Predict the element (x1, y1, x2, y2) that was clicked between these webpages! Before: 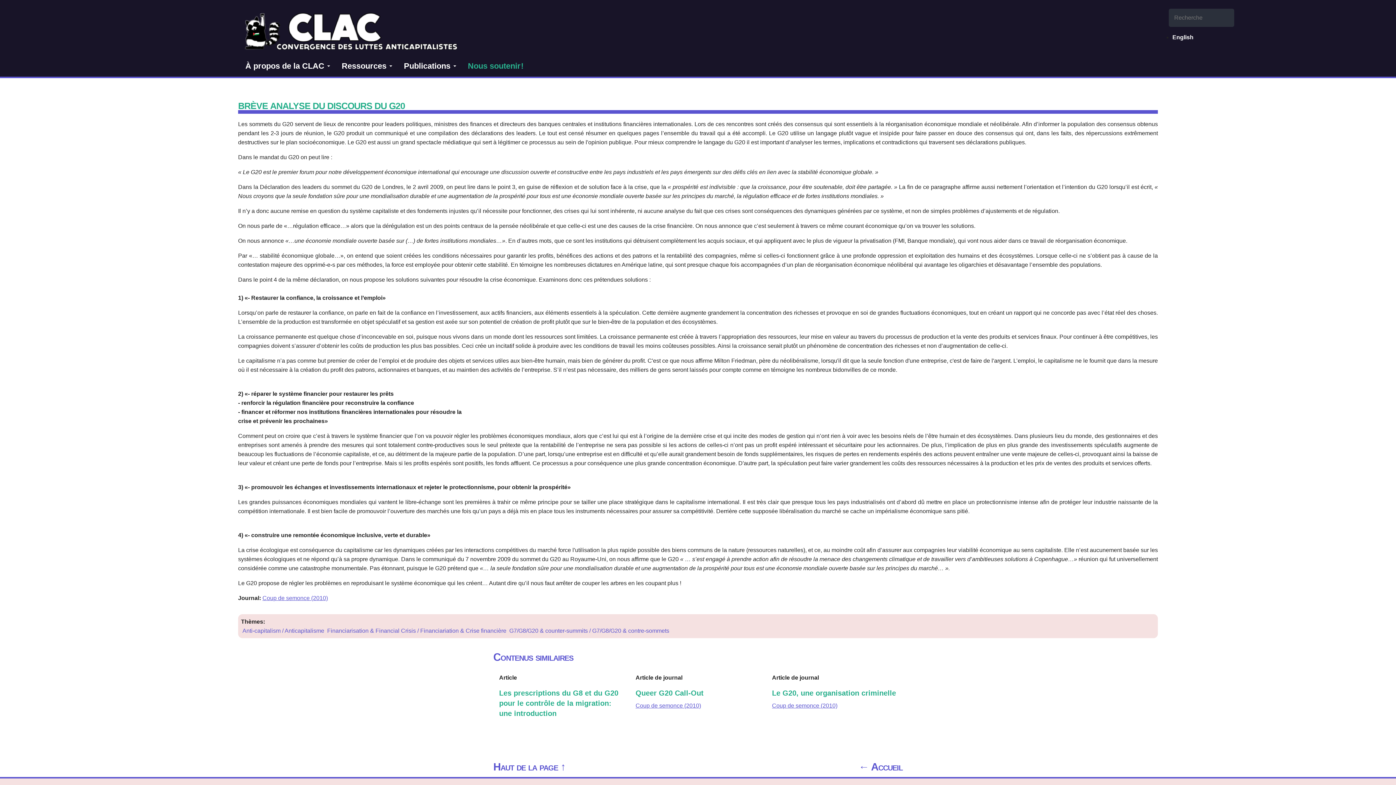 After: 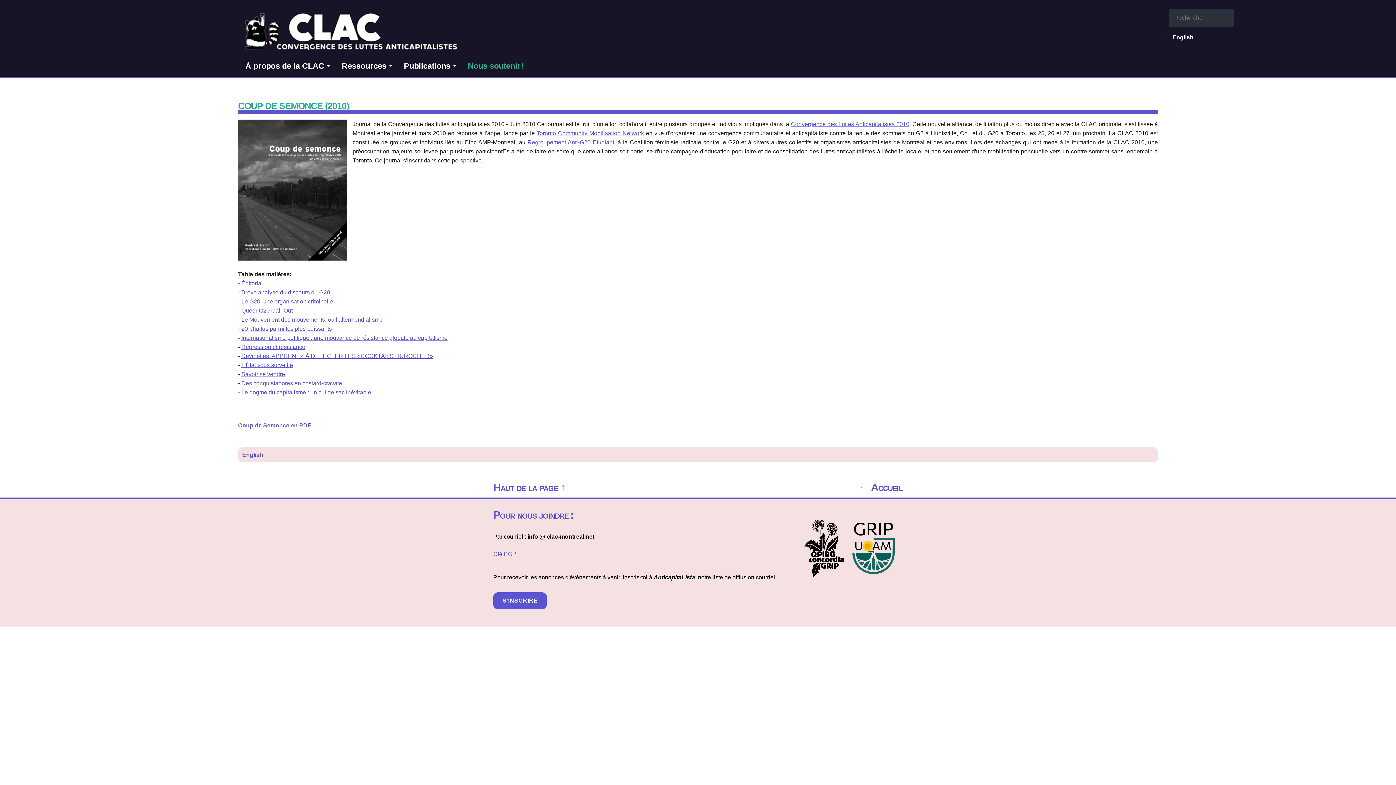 Action: bbox: (262, 595, 328, 601) label: Coup de semonce (2010)